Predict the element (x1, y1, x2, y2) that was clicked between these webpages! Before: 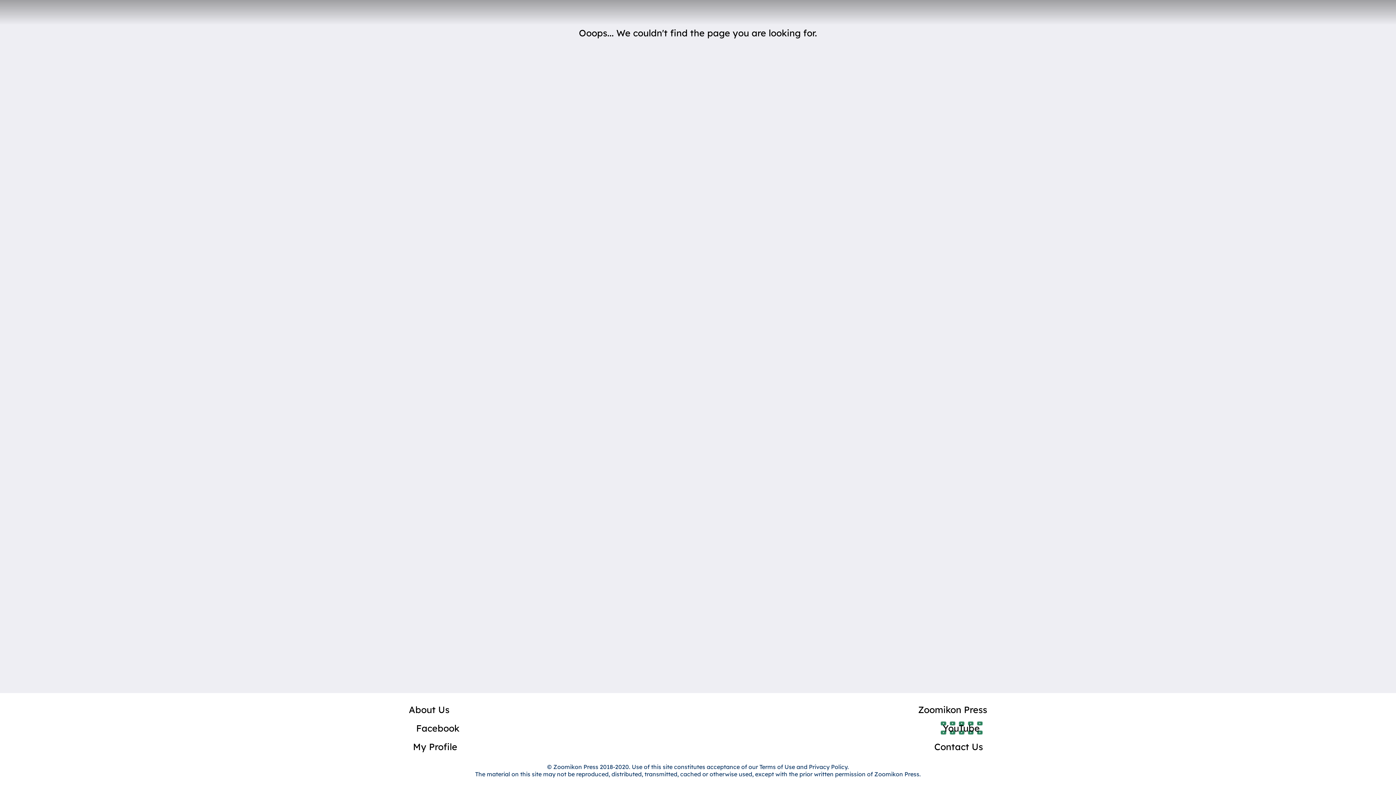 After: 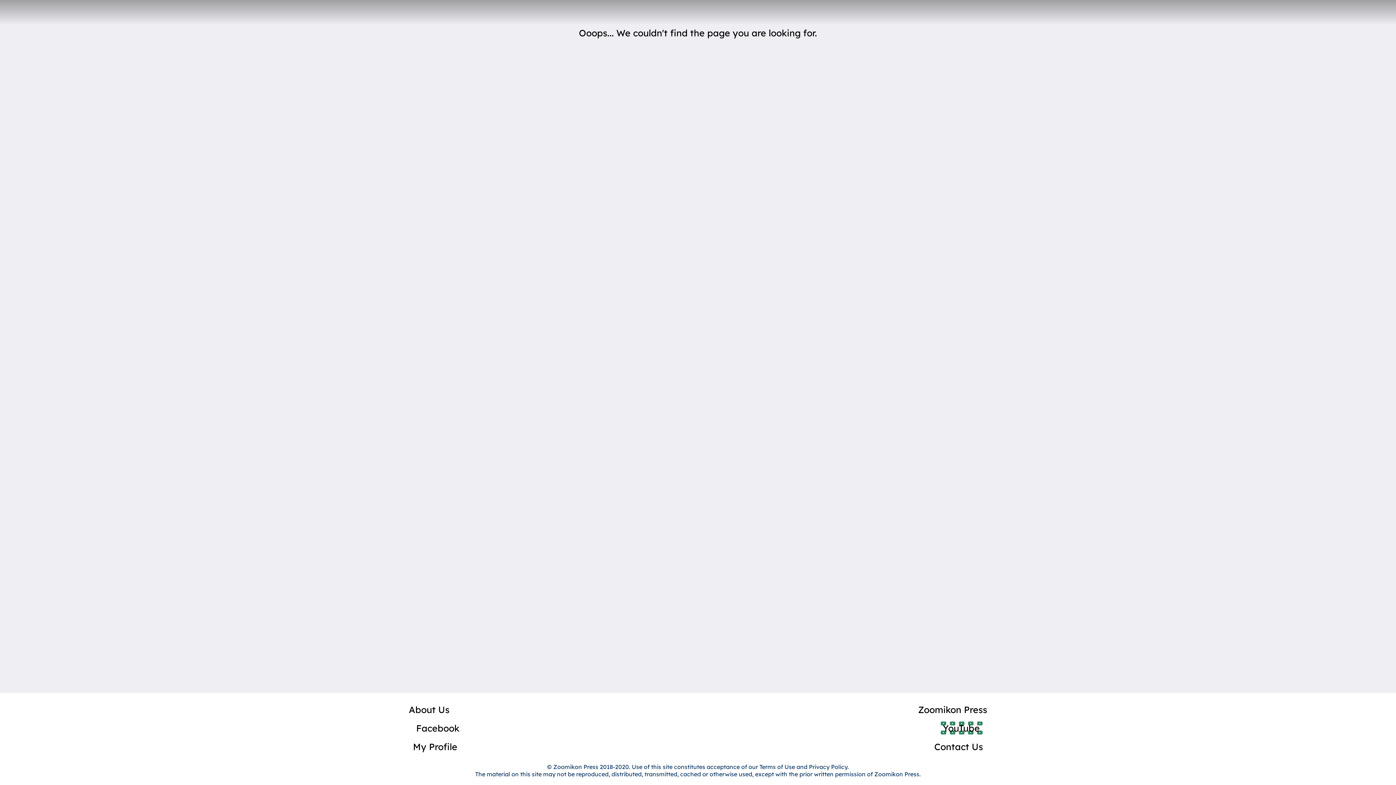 Action: label: Visit our Facebook Page bbox: (412, 719, 463, 737)